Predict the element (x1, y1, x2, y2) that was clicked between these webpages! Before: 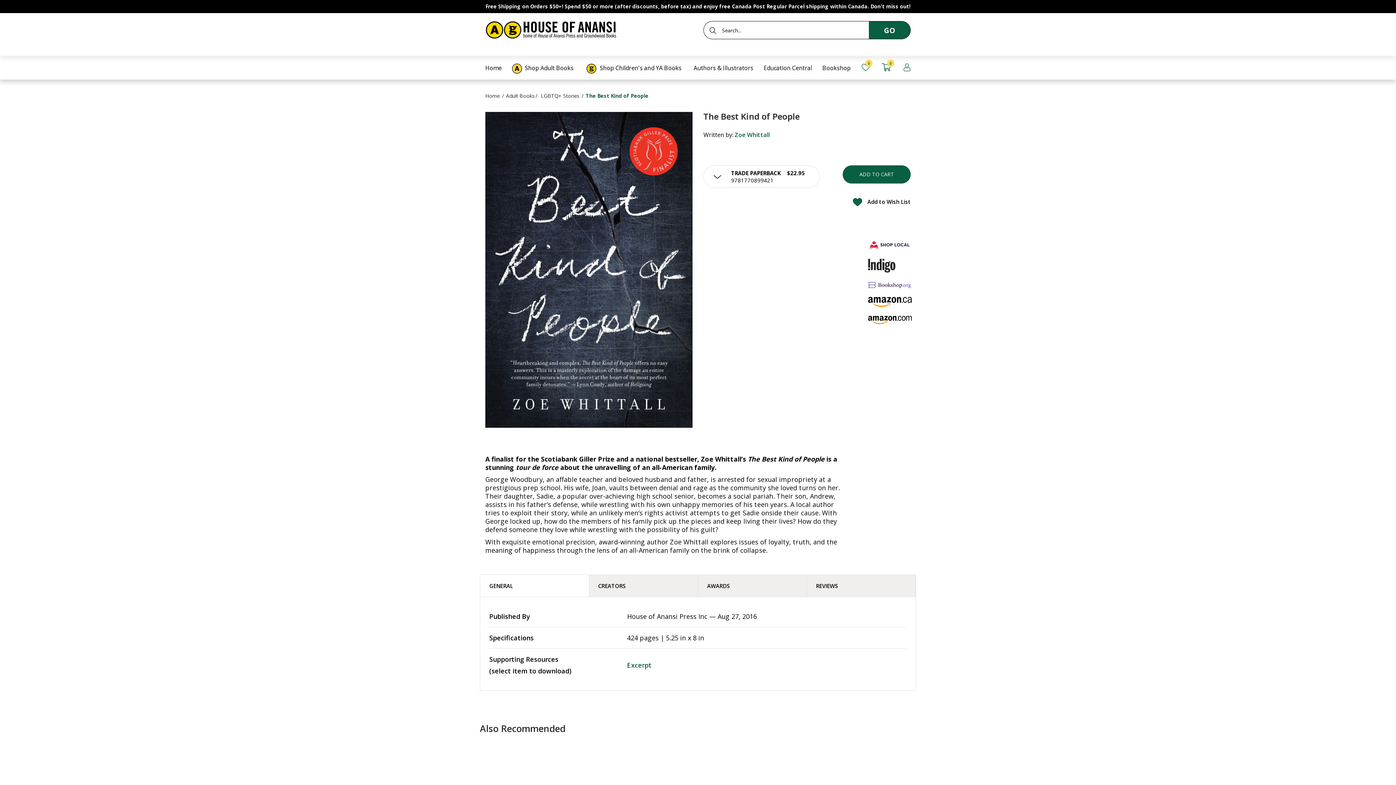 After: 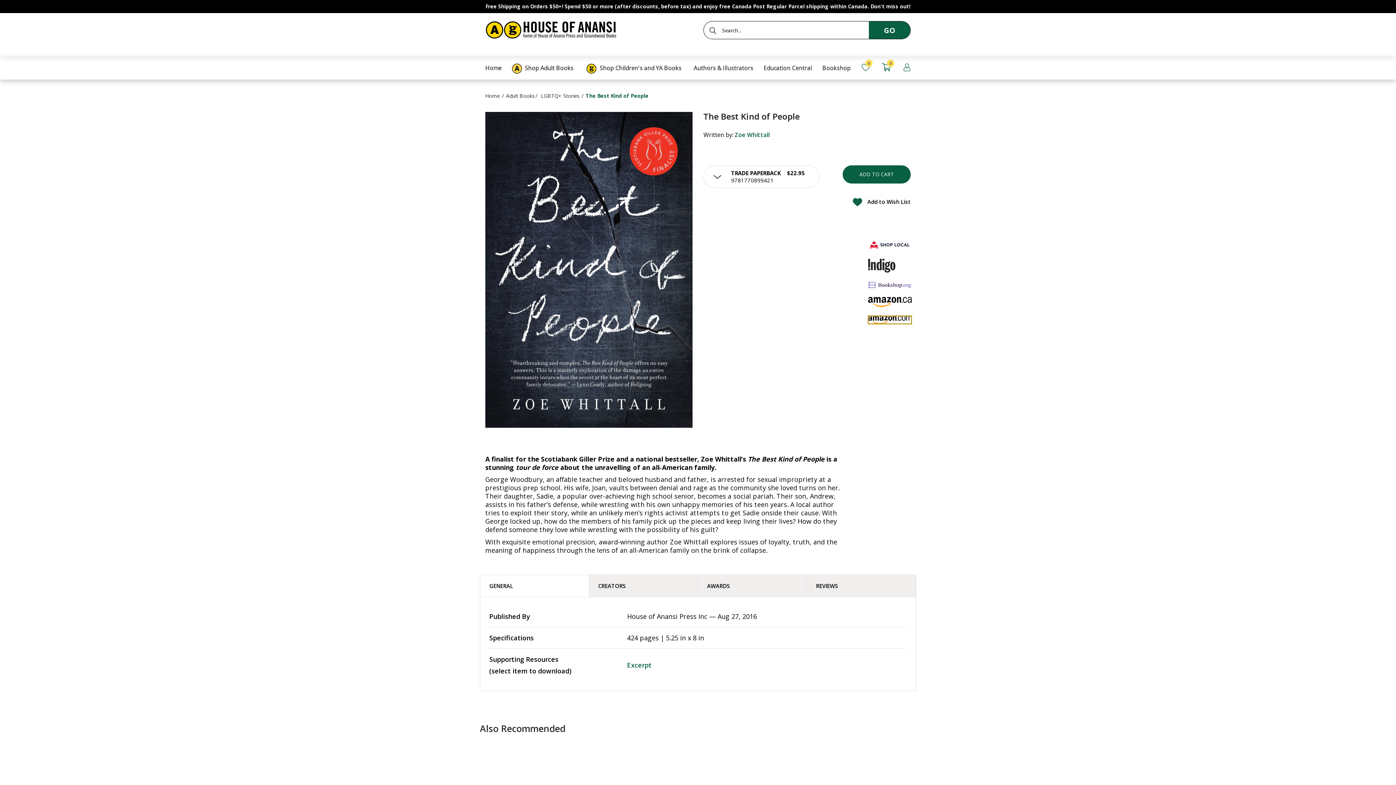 Action: bbox: (868, 315, 911, 324)